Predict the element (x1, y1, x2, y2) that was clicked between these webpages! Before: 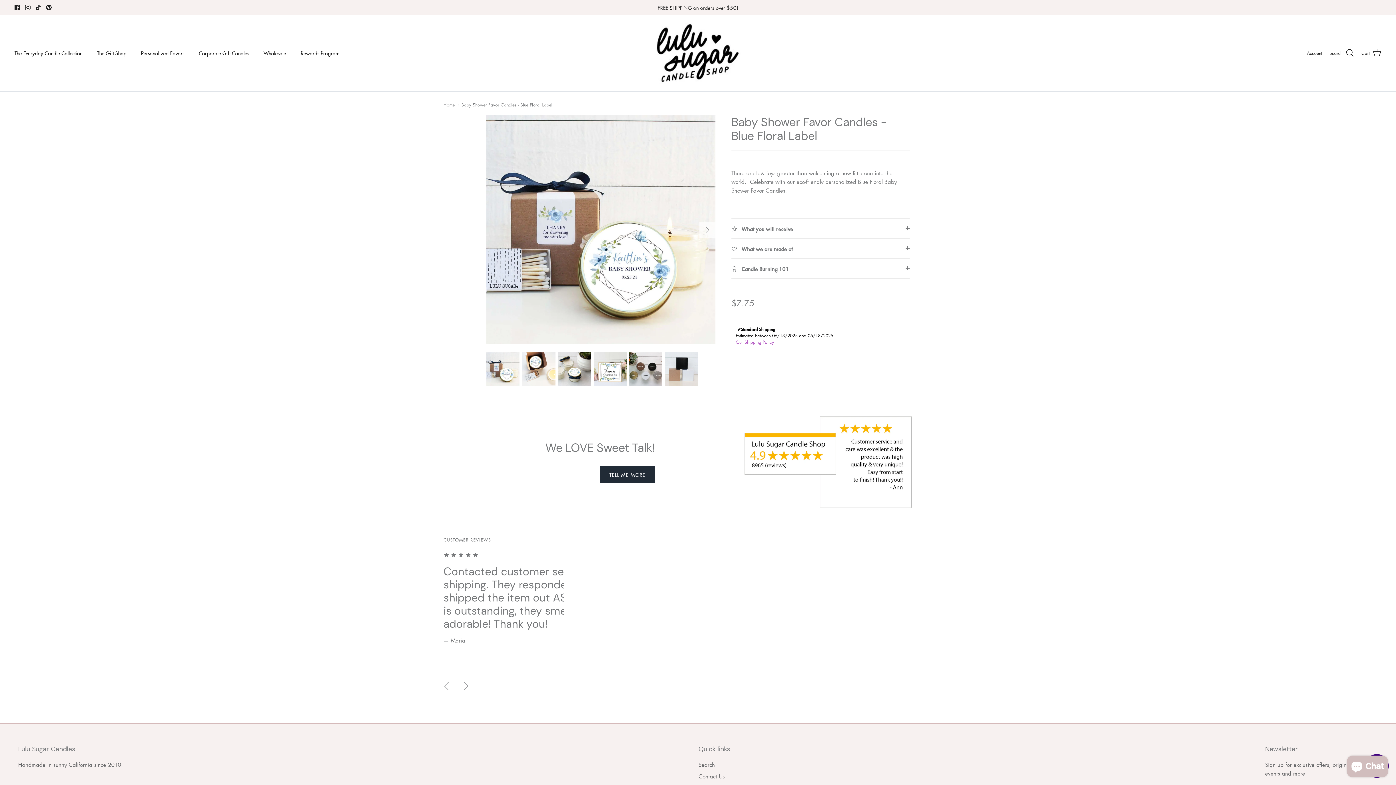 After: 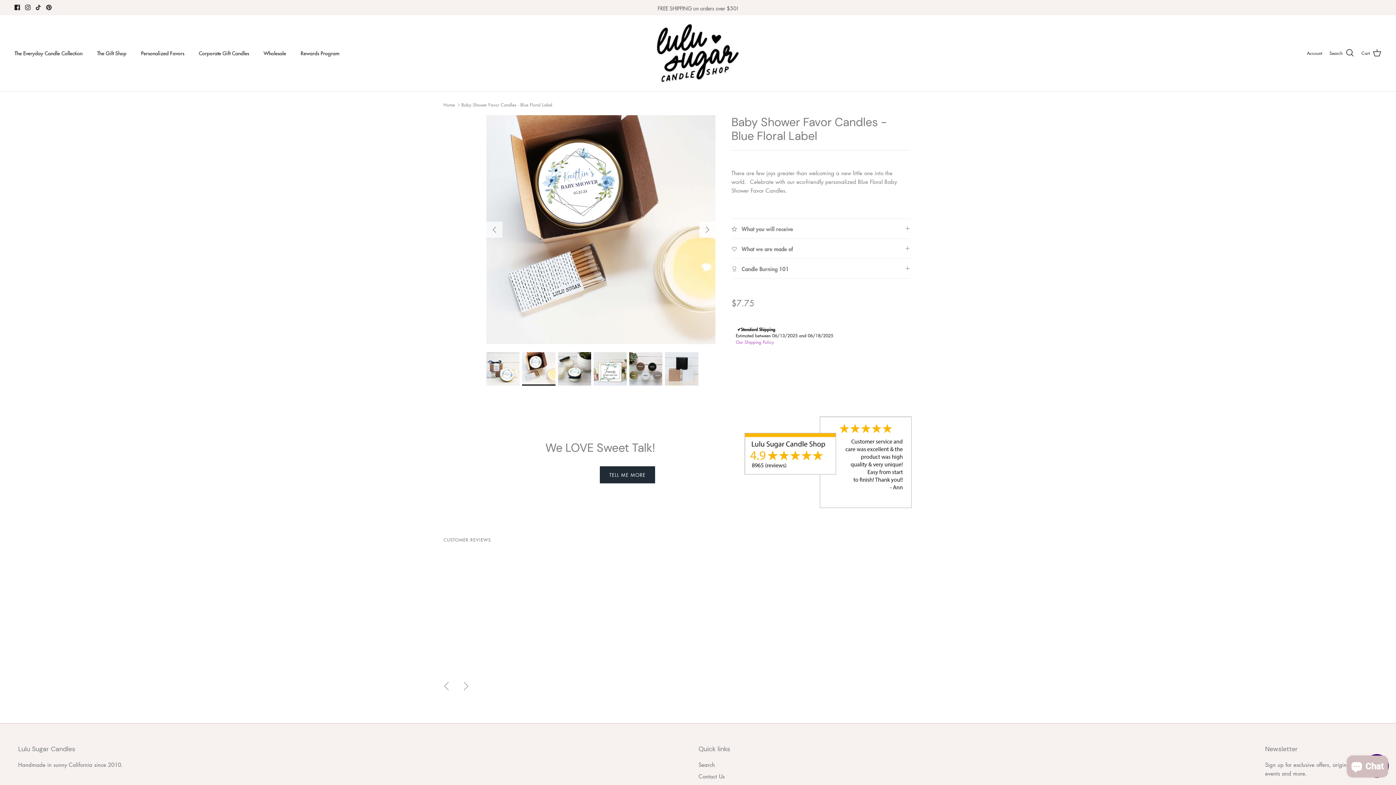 Action: bbox: (699, 221, 715, 237) label: Next